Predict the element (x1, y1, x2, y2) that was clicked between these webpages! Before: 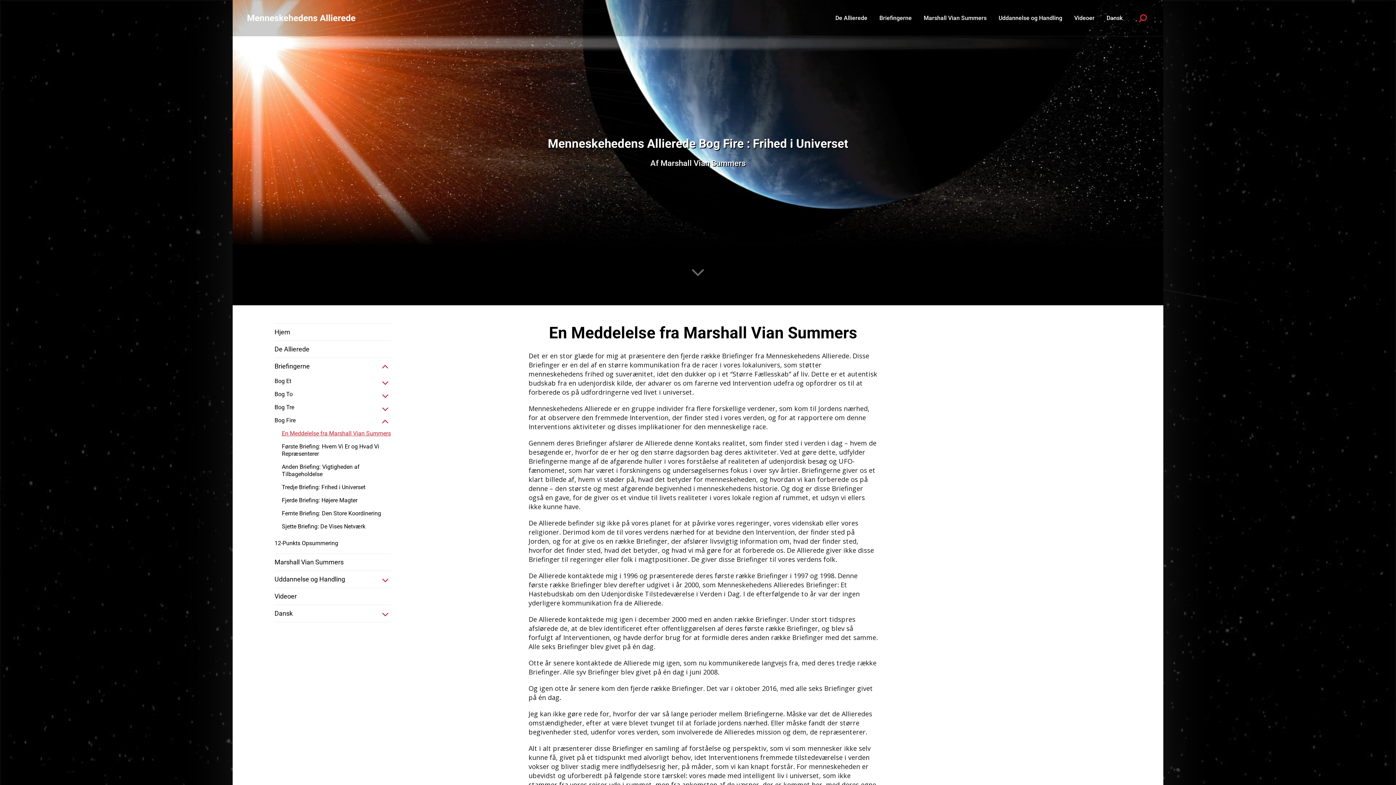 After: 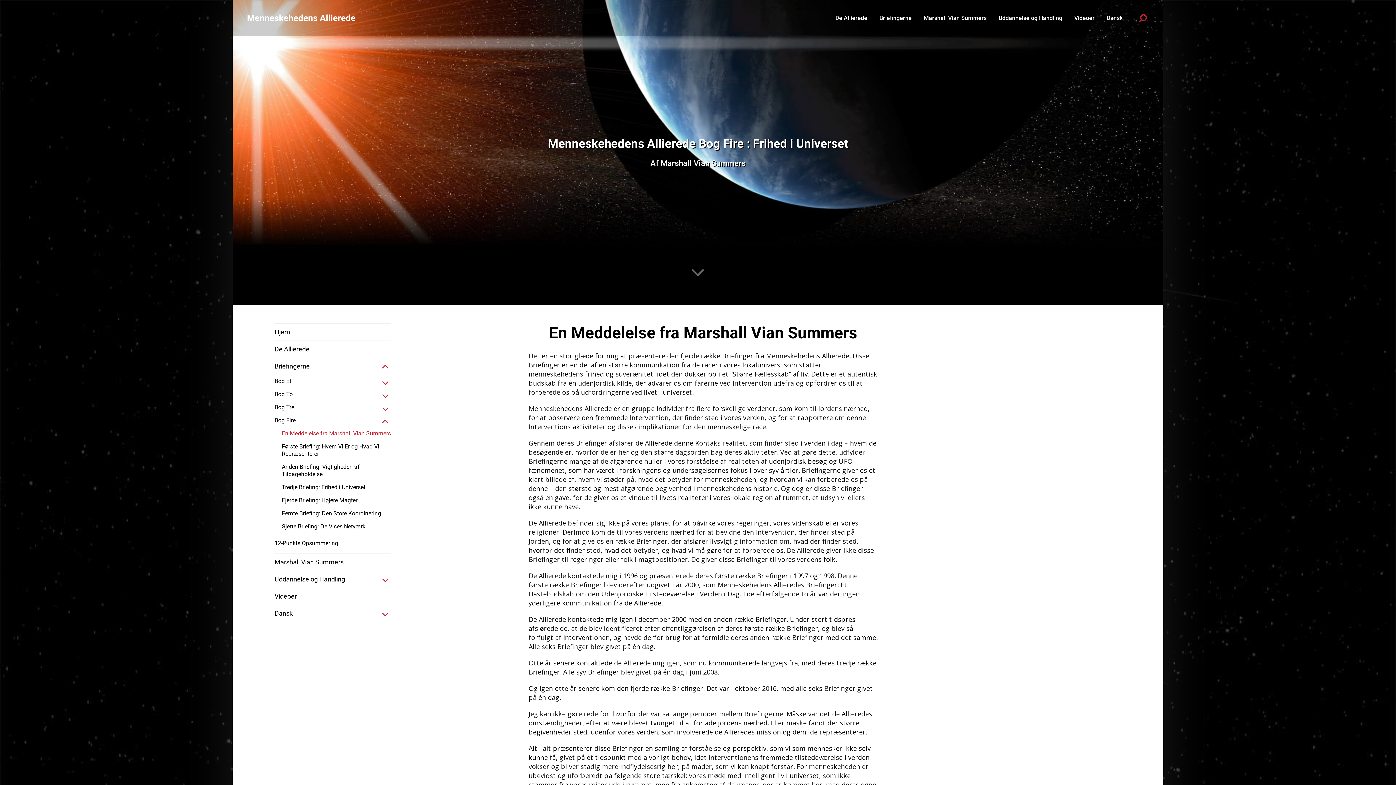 Action: bbox: (274, 427, 390, 440) label: En Meddelelse fra Marshall Vian Summers